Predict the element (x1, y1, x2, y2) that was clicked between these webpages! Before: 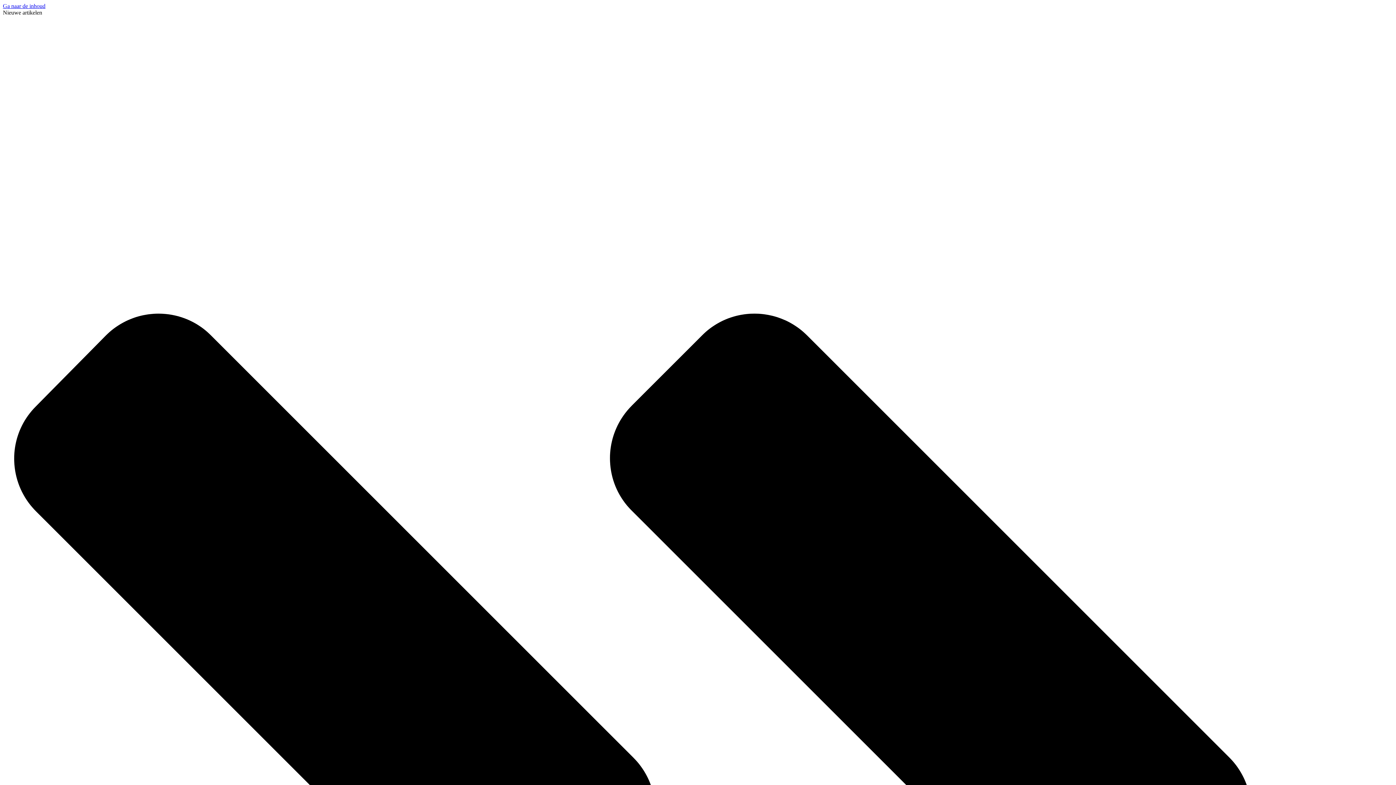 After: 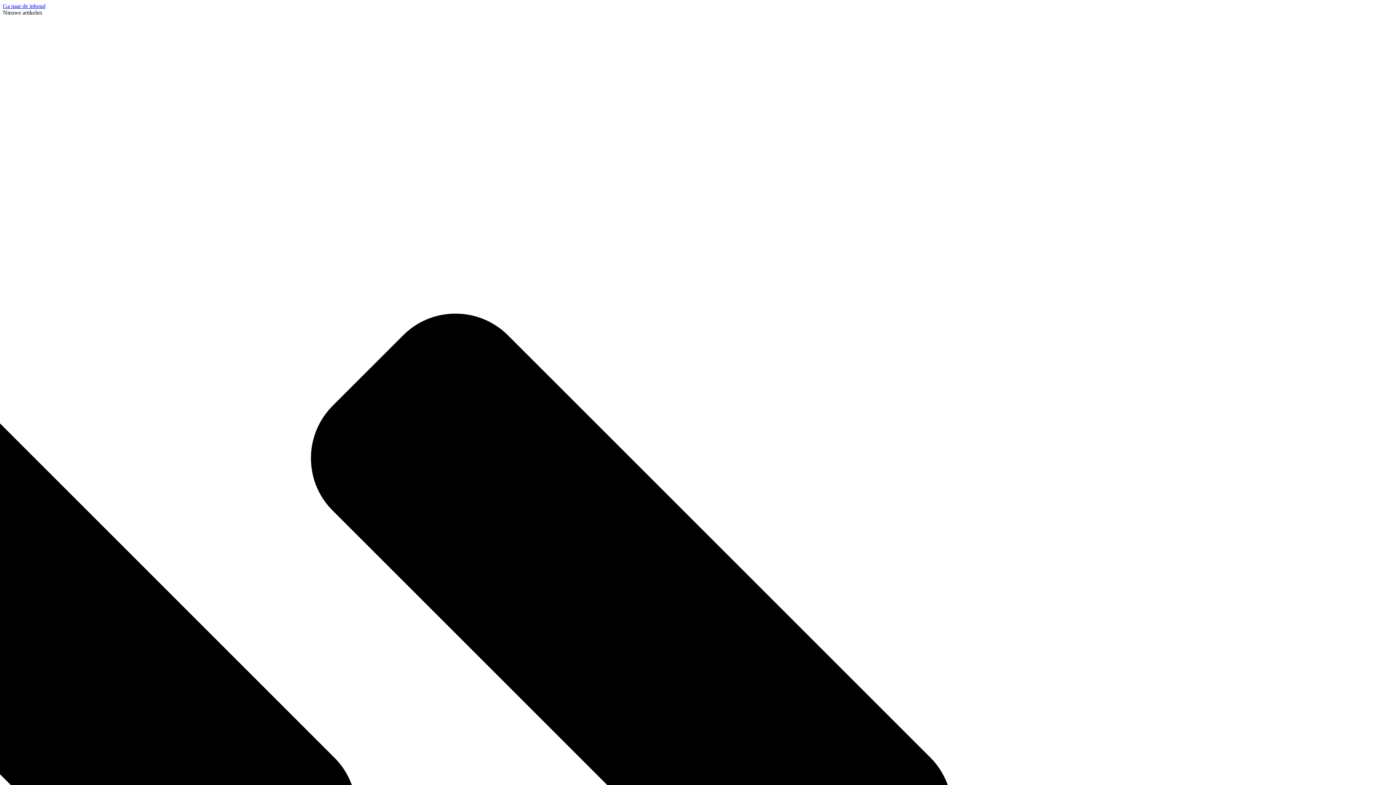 Action: label: Ga naar de inhoud bbox: (2, 2, 45, 9)